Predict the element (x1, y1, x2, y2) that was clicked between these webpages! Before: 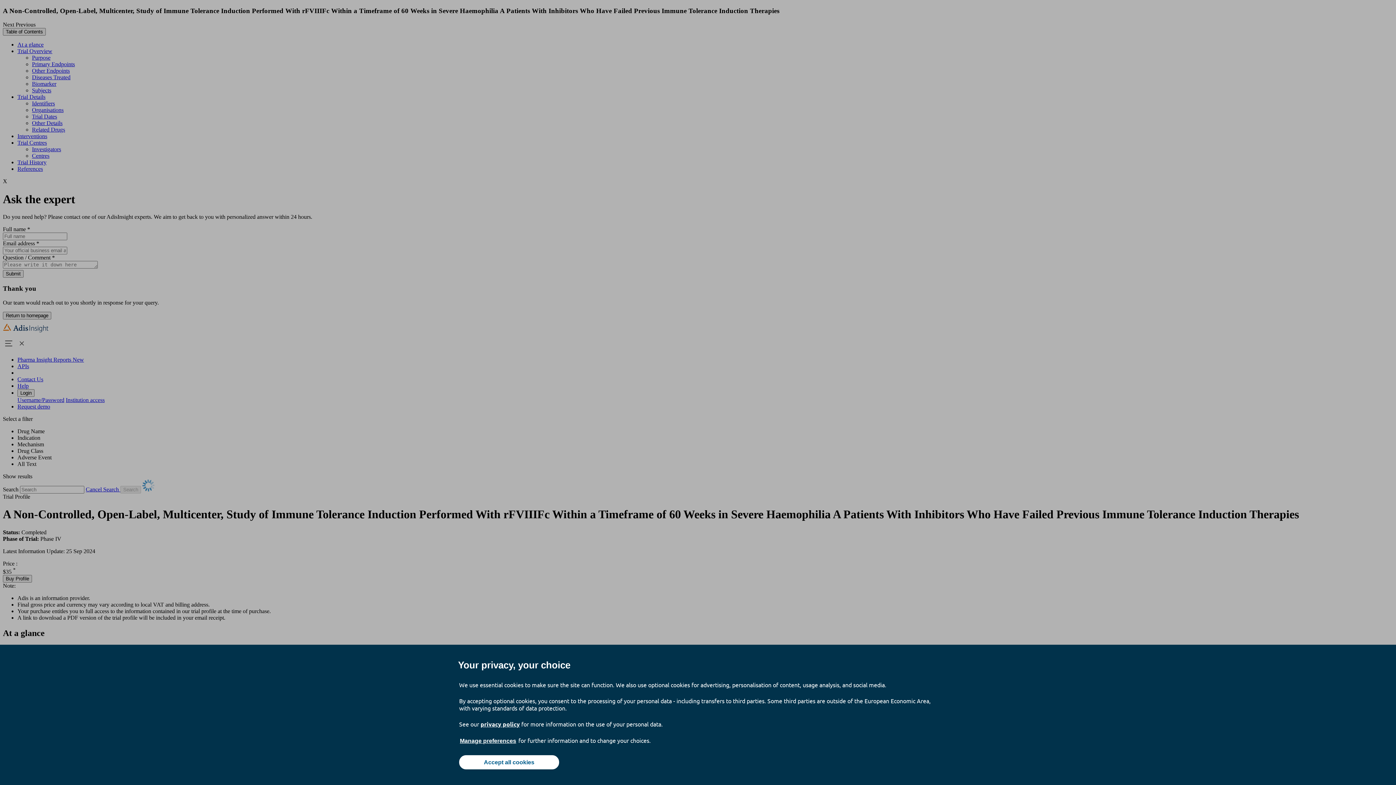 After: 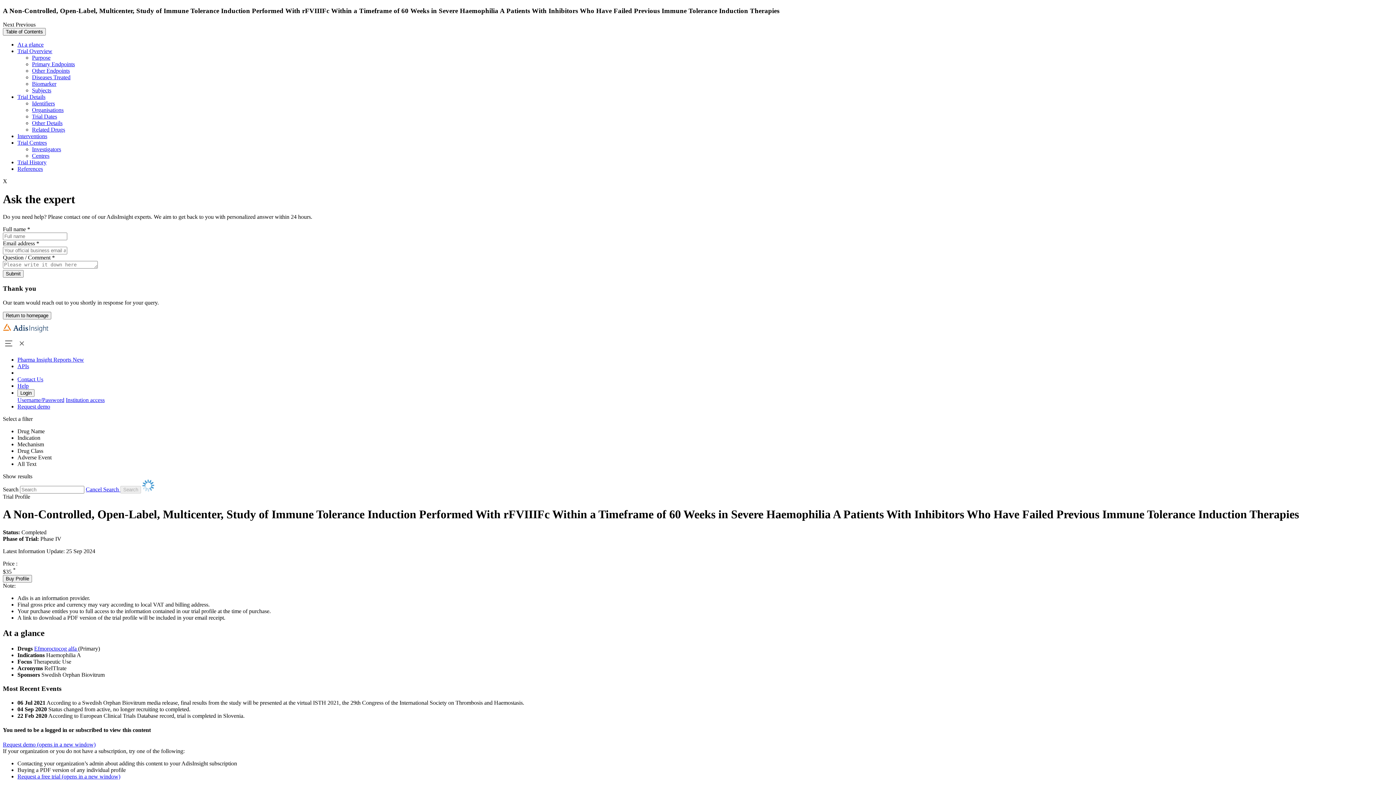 Action: label: Accept all cookies bbox: (459, 755, 559, 769)